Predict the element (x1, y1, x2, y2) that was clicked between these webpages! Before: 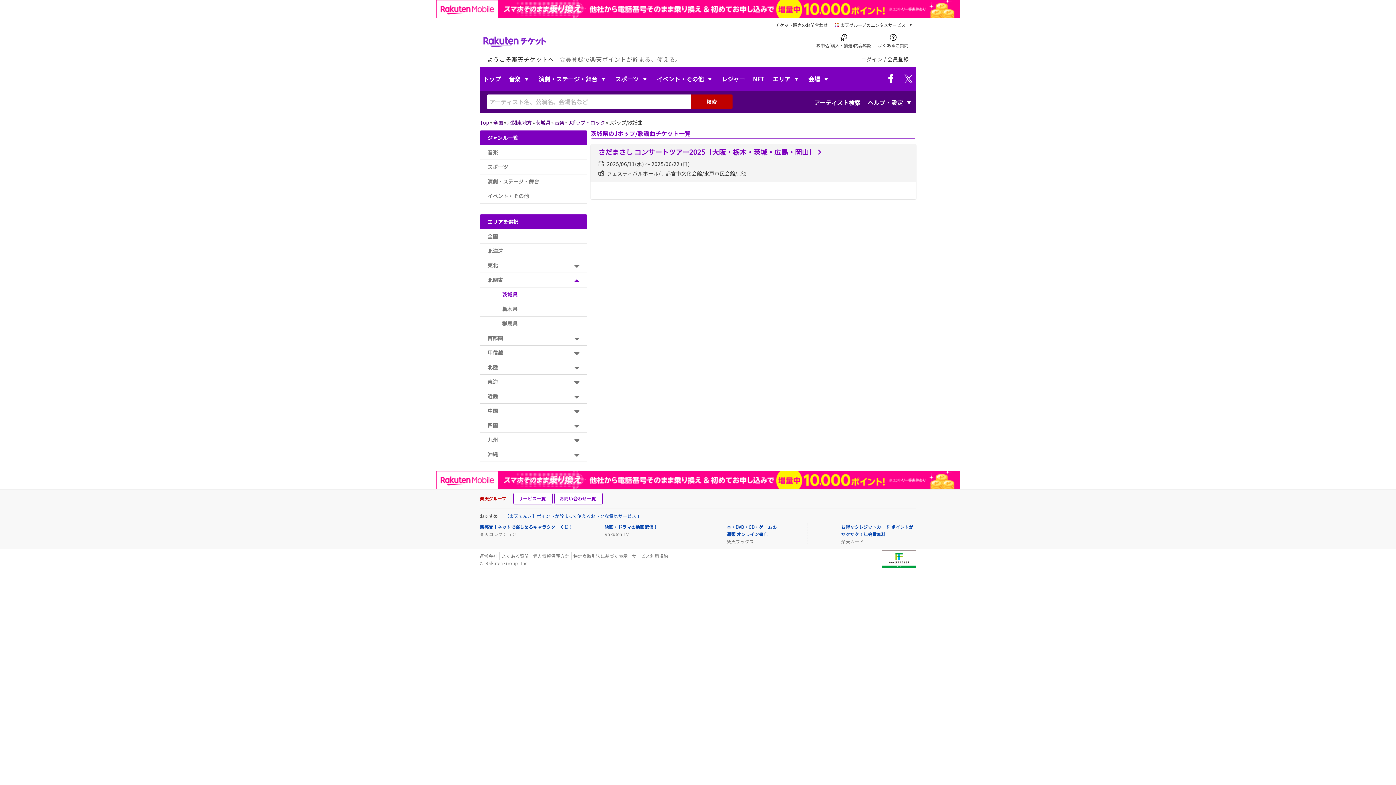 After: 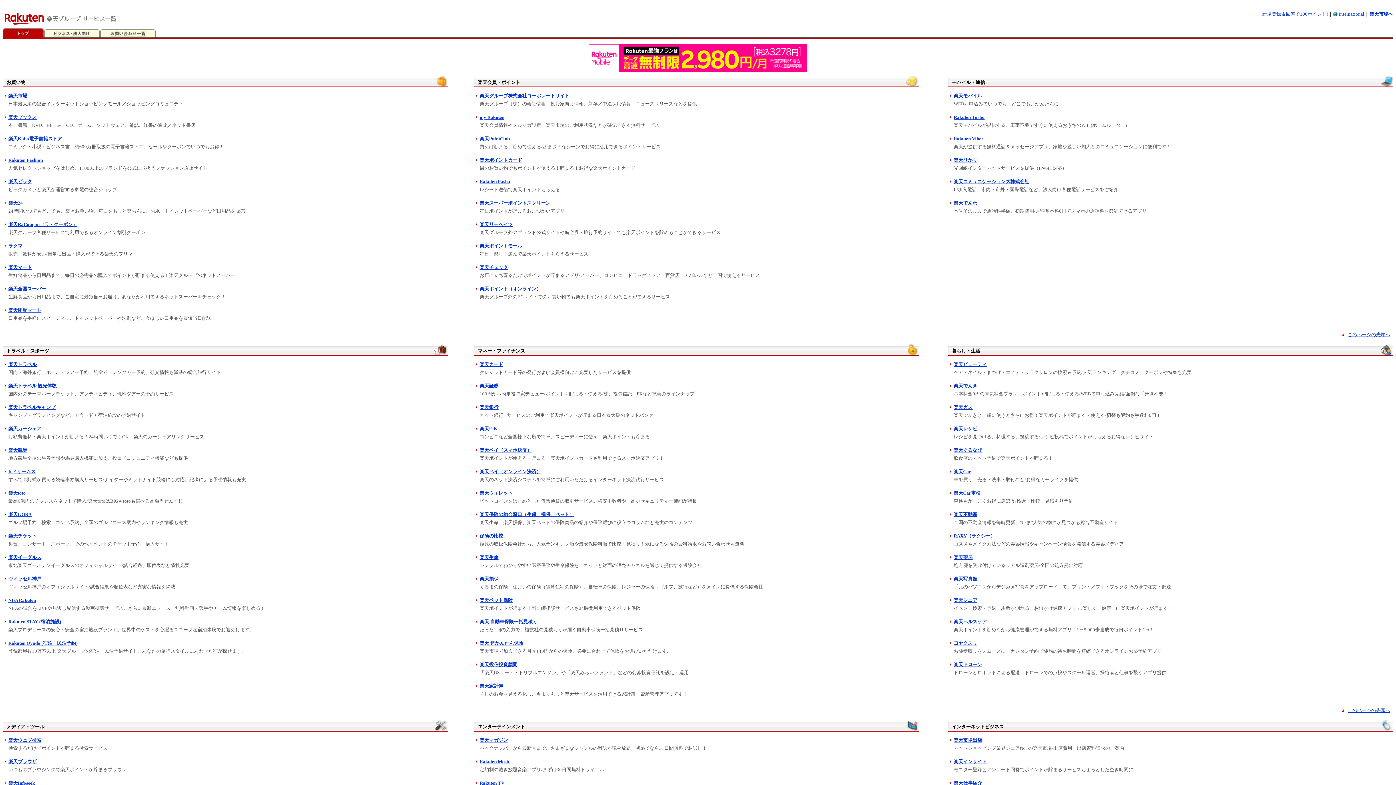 Action: bbox: (513, 493, 552, 504) label: サービス一覧